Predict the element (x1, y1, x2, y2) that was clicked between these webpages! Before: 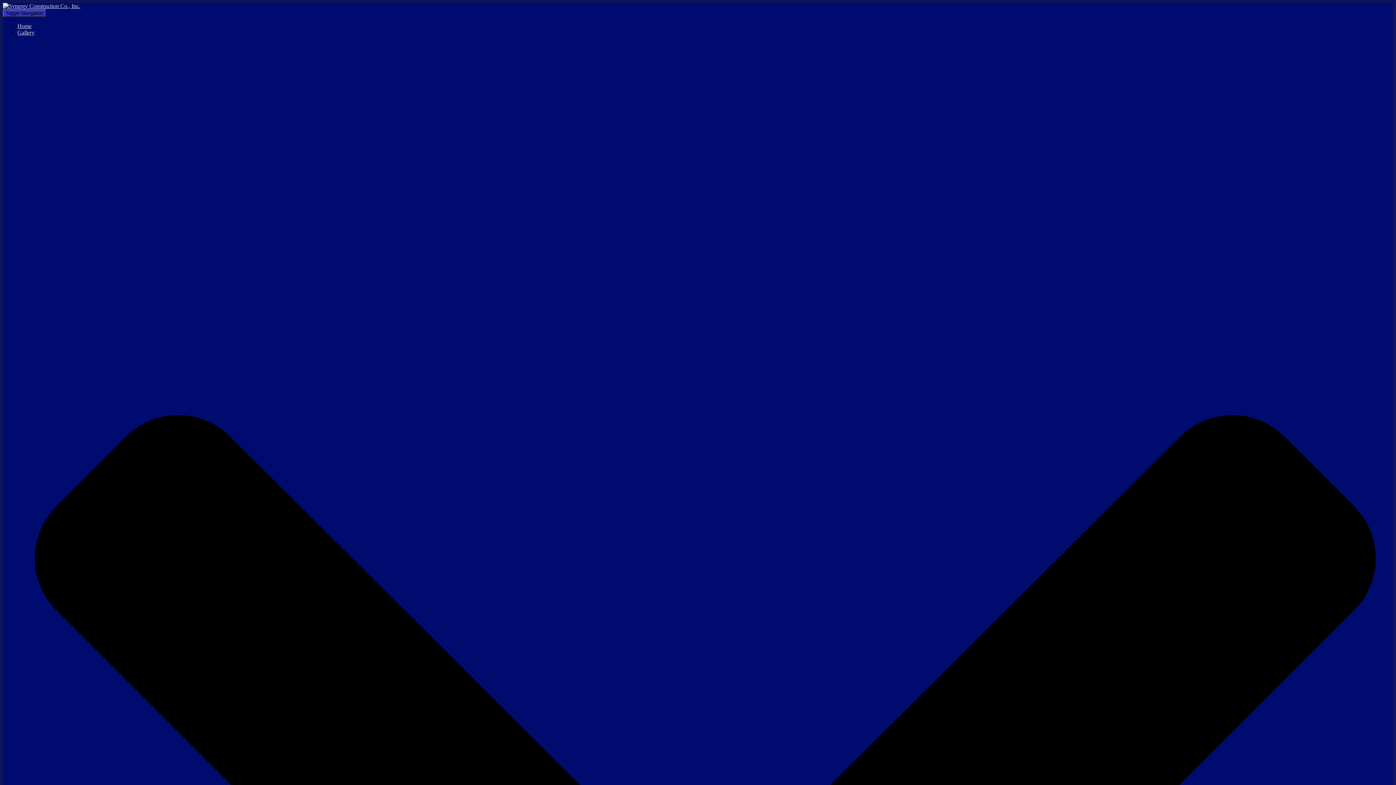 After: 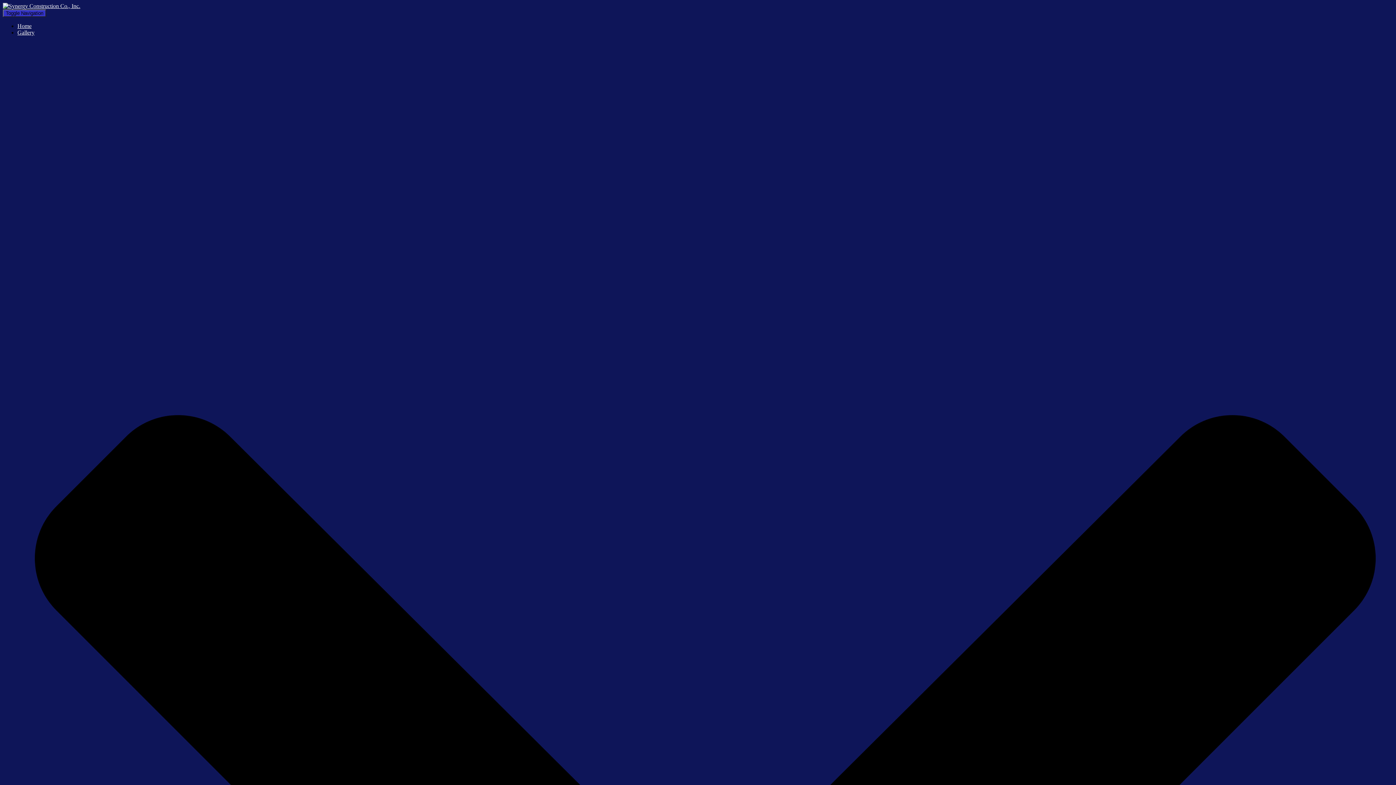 Action: label: Home bbox: (17, 22, 31, 29)